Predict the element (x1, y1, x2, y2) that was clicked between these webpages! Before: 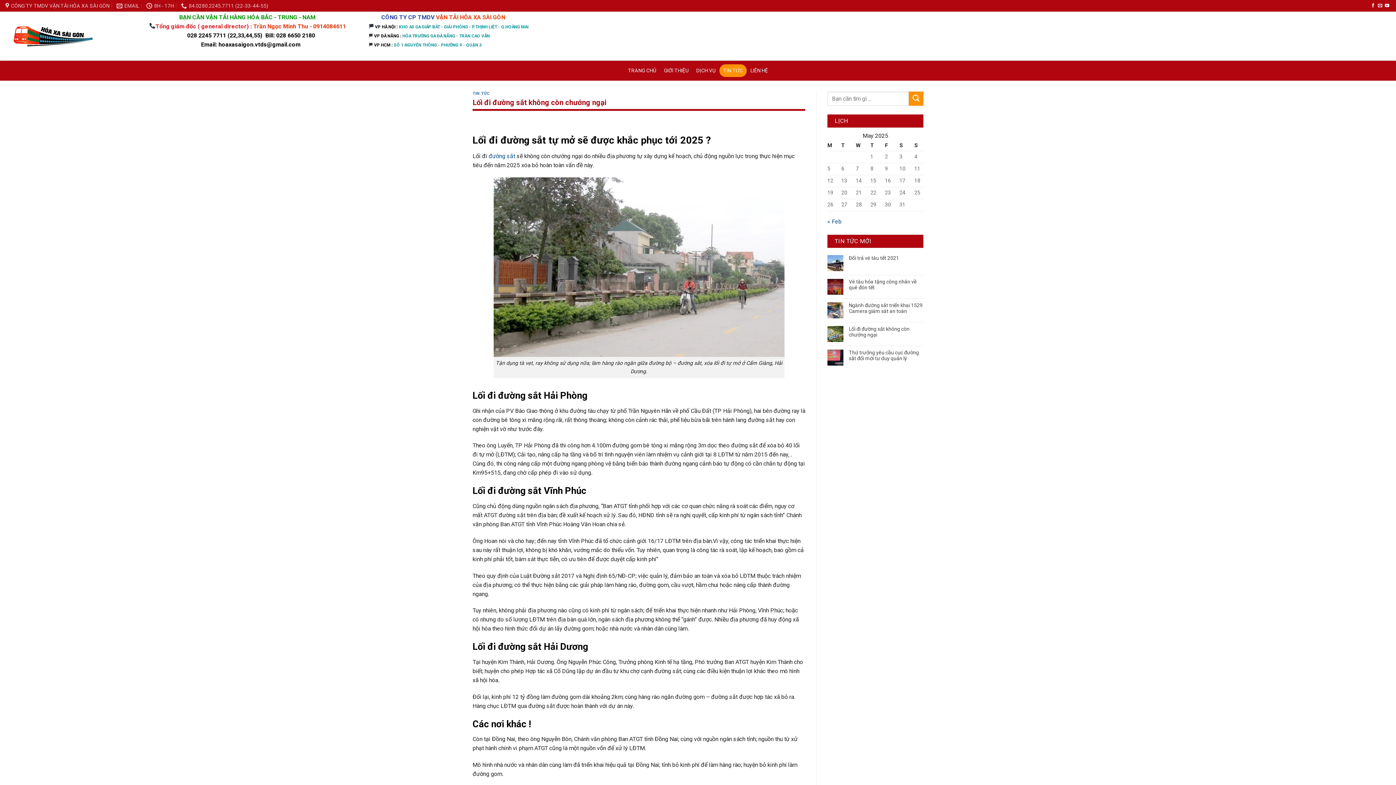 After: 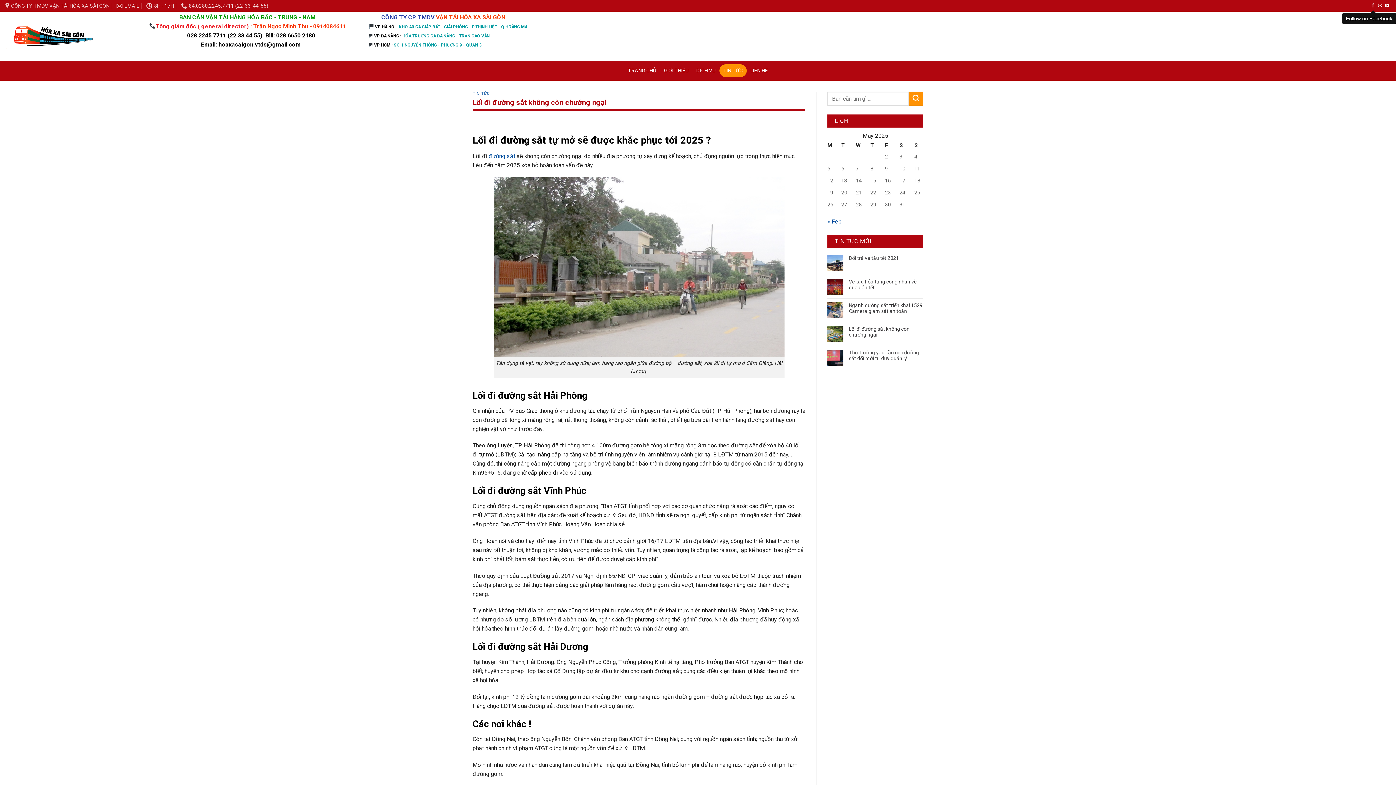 Action: bbox: (1371, 3, 1375, 8)